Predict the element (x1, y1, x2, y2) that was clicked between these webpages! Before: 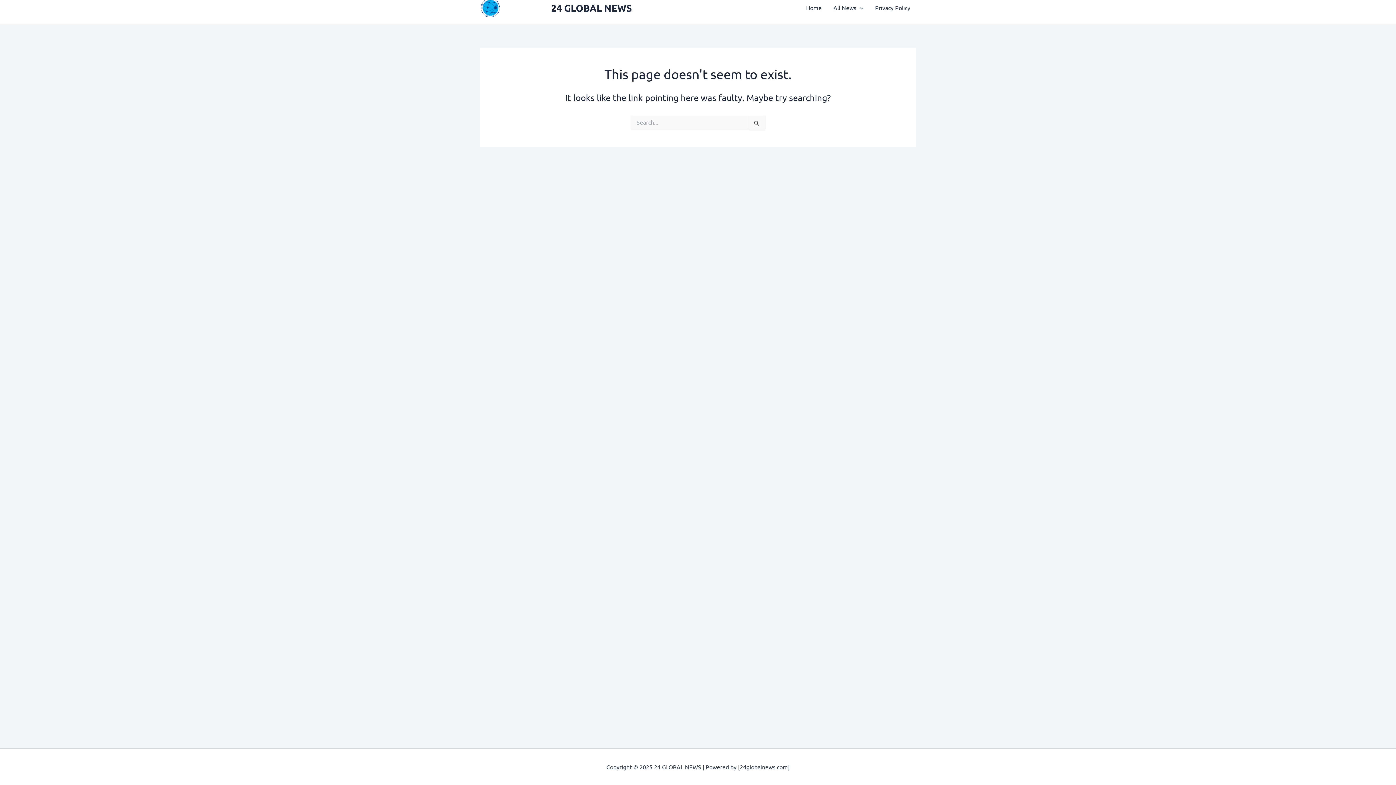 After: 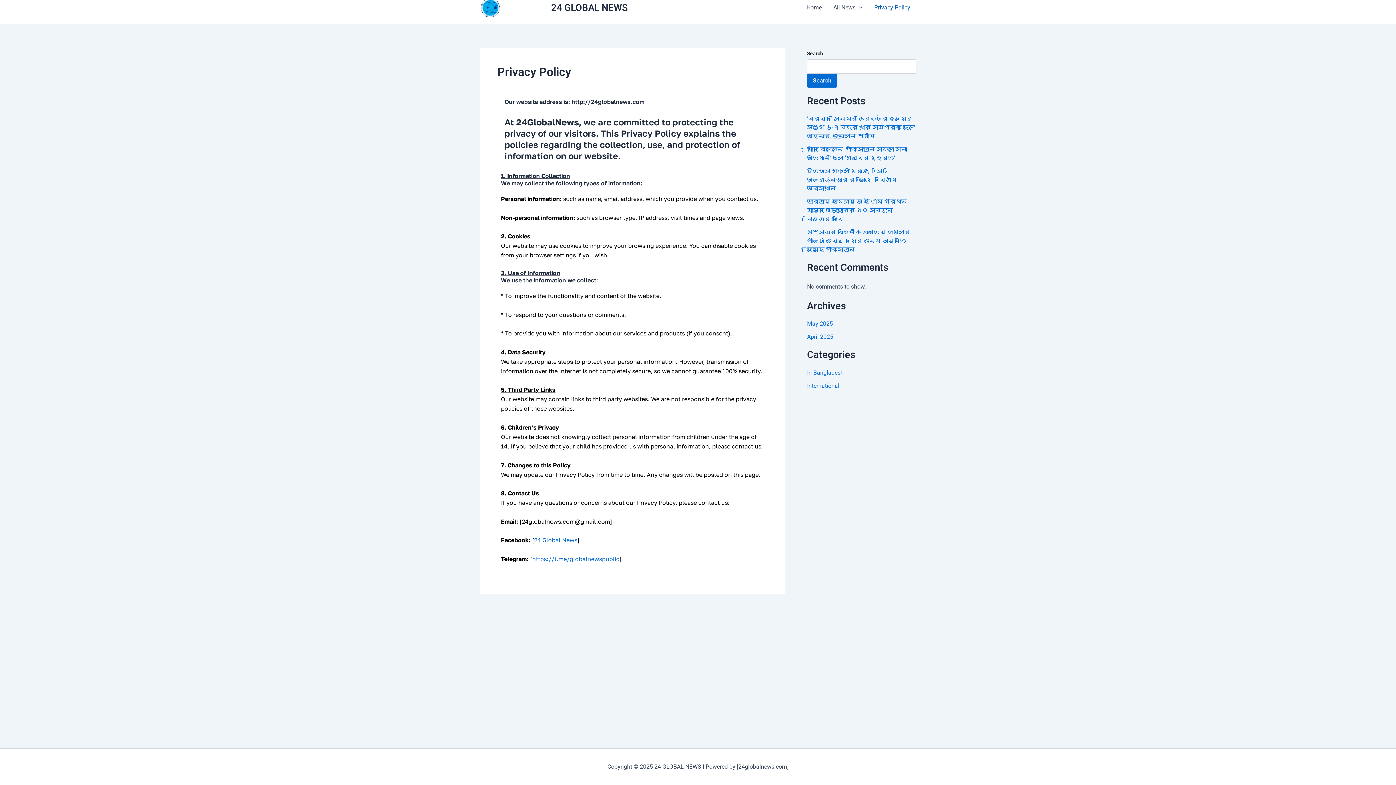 Action: bbox: (869, 2, 916, 13) label: Privacy Policy